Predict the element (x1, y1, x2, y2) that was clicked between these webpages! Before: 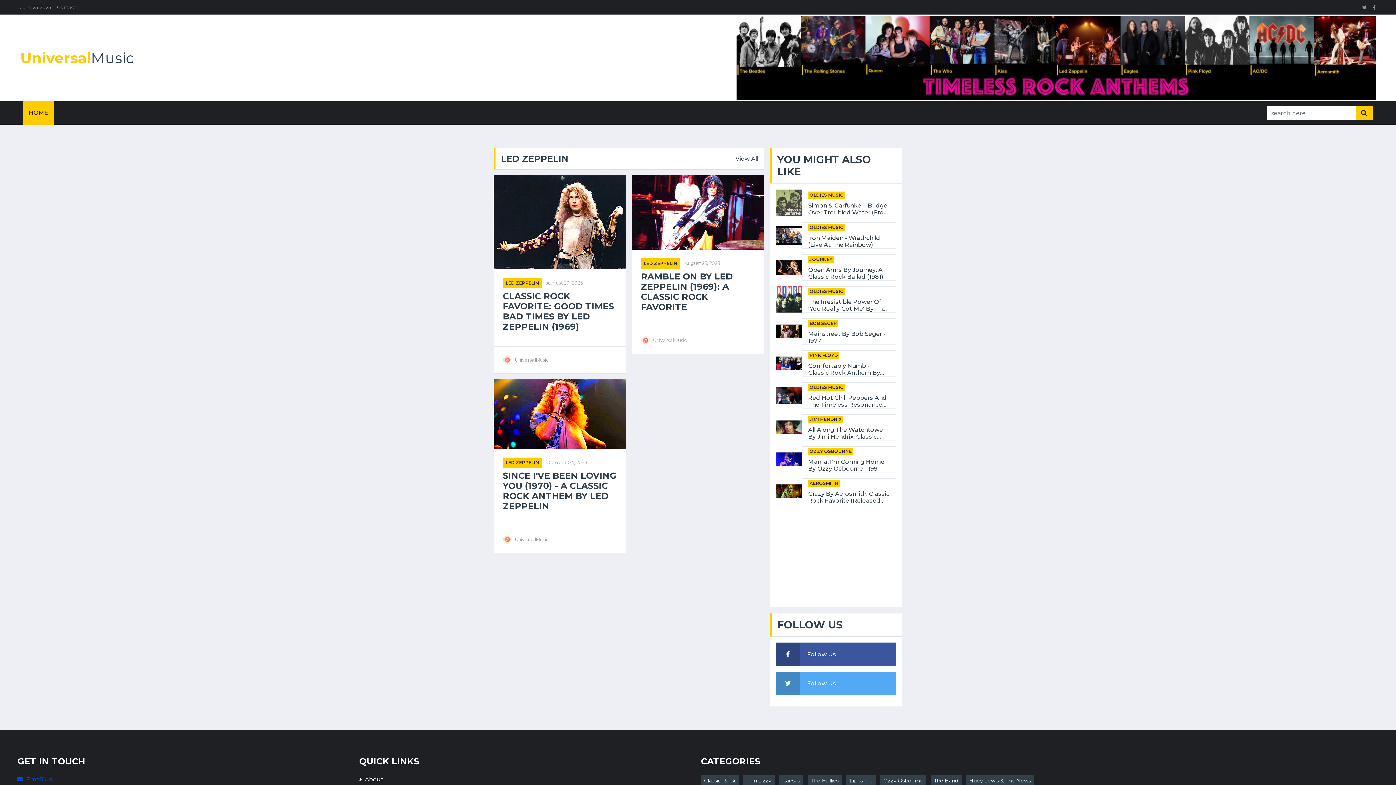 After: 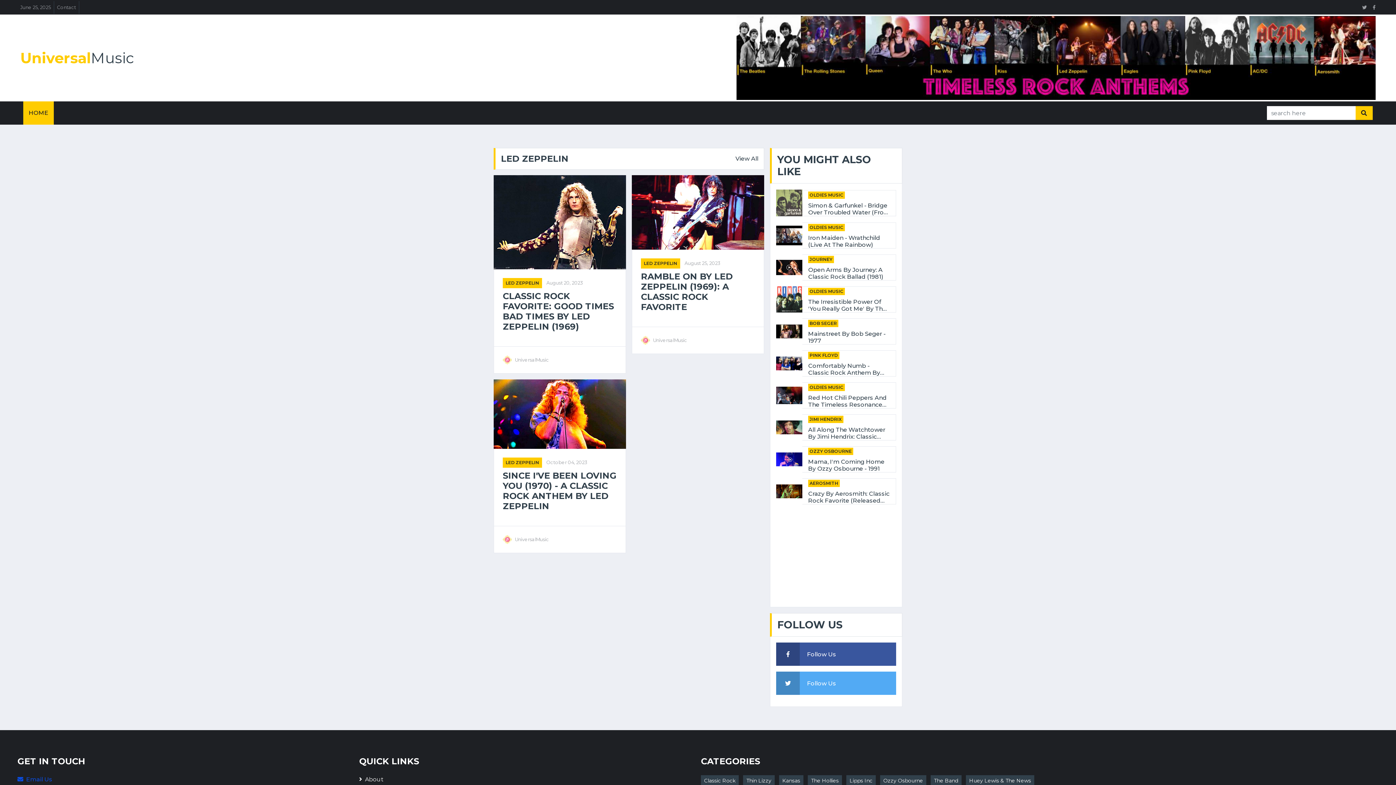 Action: label: twitter bbox: (1359, 0, 1370, 14)